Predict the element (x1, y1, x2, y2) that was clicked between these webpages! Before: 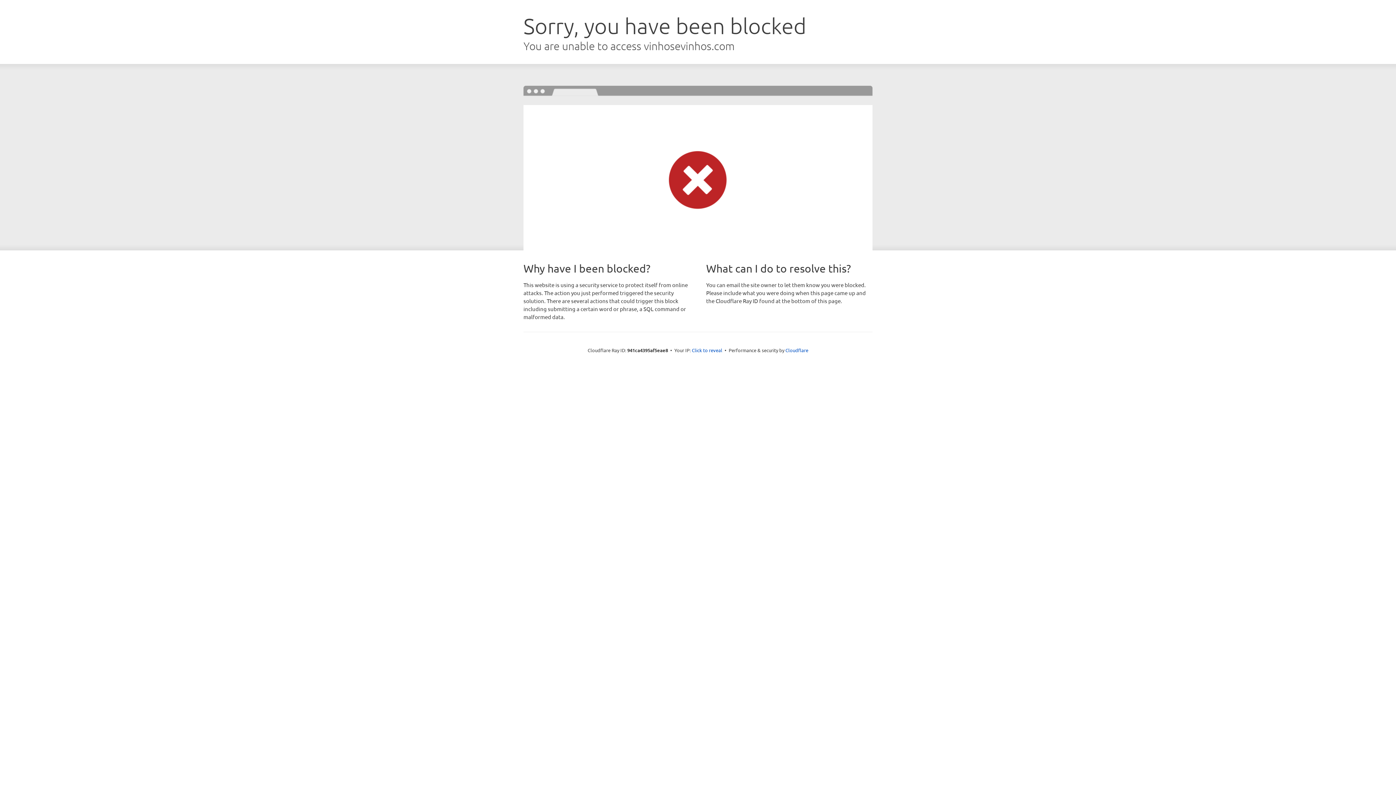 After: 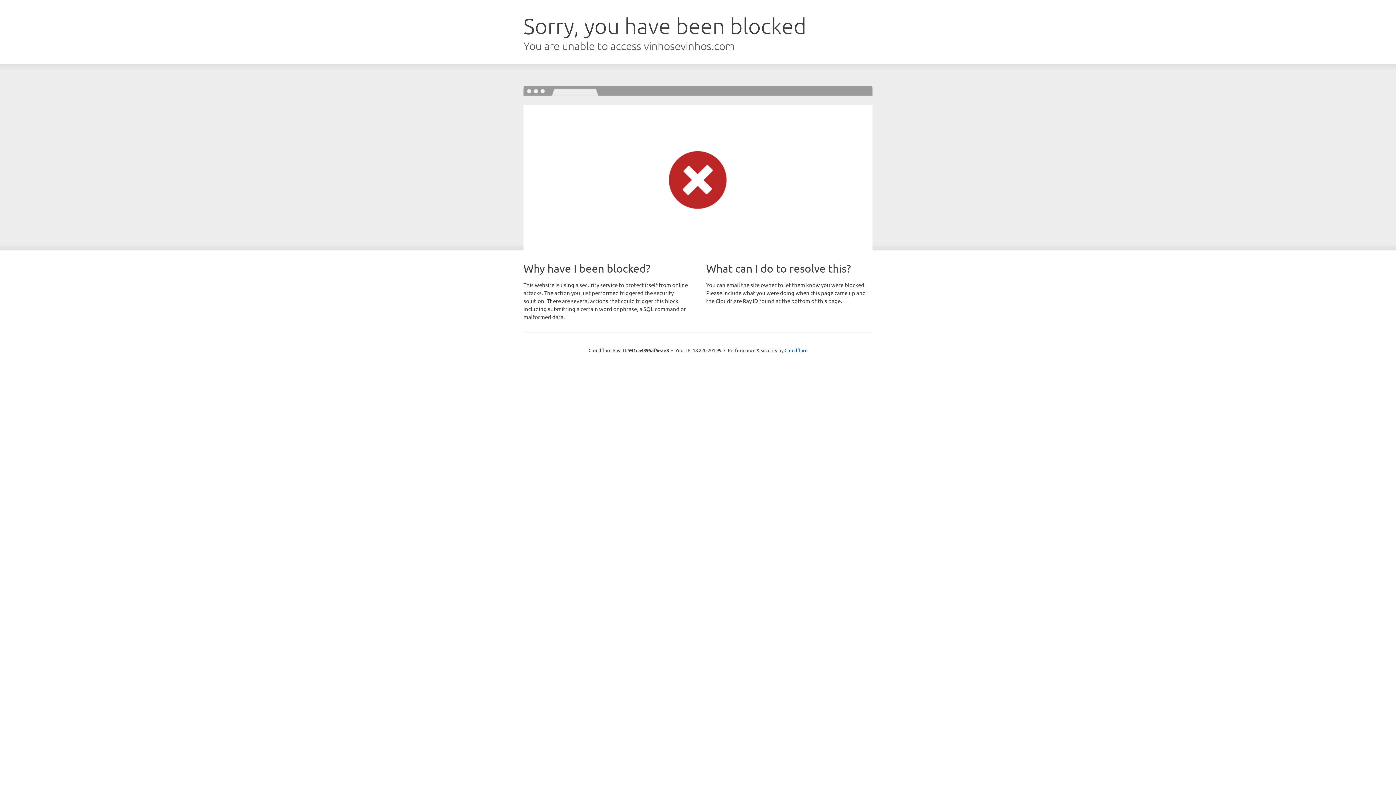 Action: bbox: (692, 346, 722, 353) label: Click to reveal